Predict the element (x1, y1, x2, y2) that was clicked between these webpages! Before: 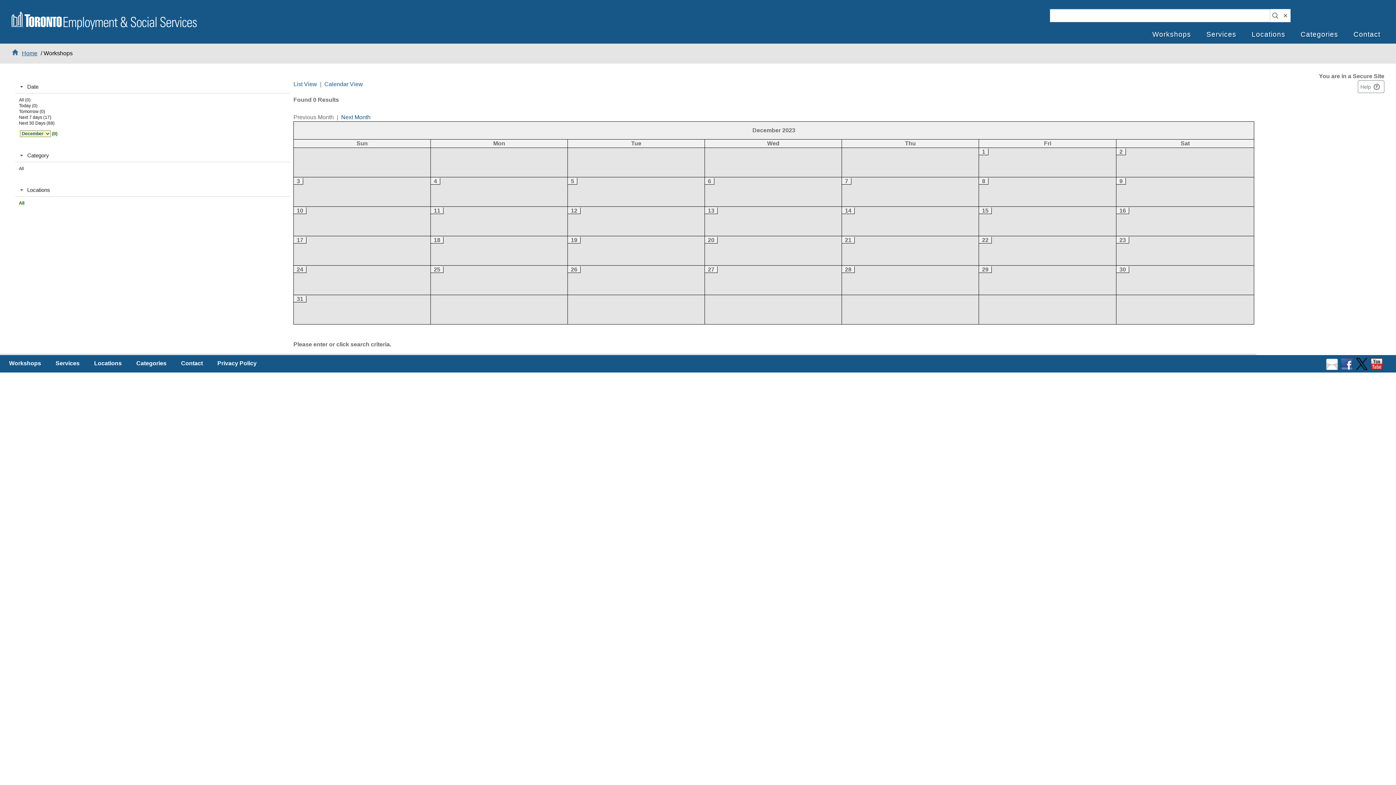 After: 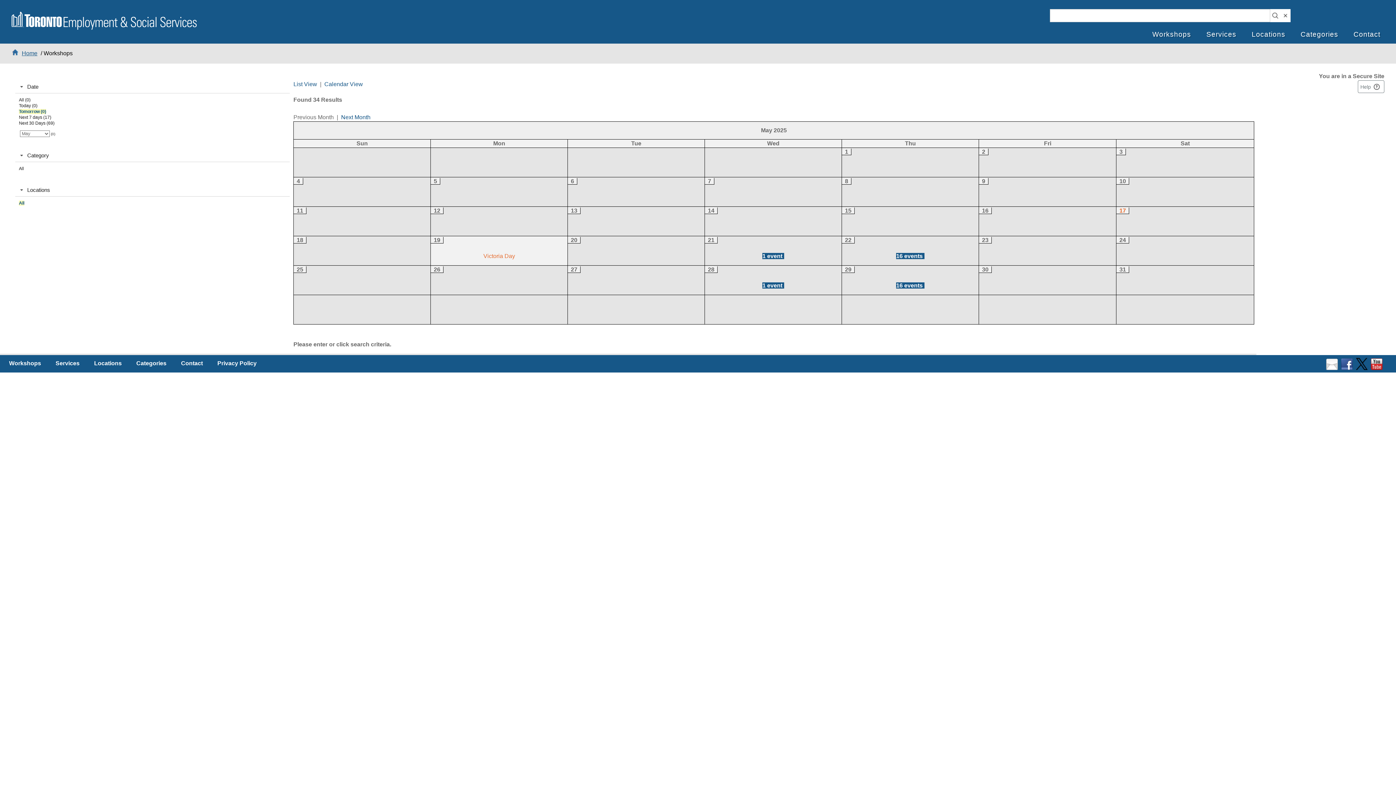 Action: label: Tomorrow (0) bbox: (18, 109, 45, 114)